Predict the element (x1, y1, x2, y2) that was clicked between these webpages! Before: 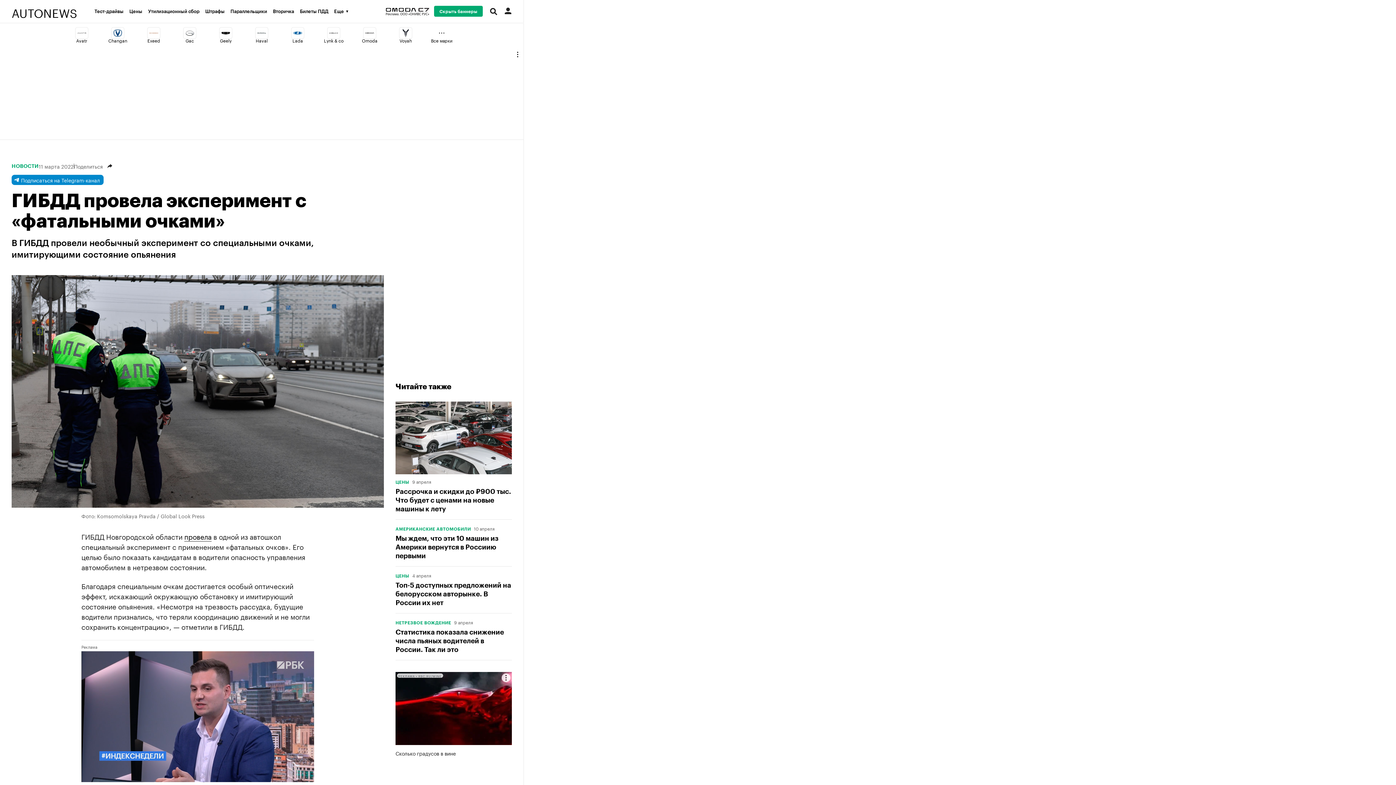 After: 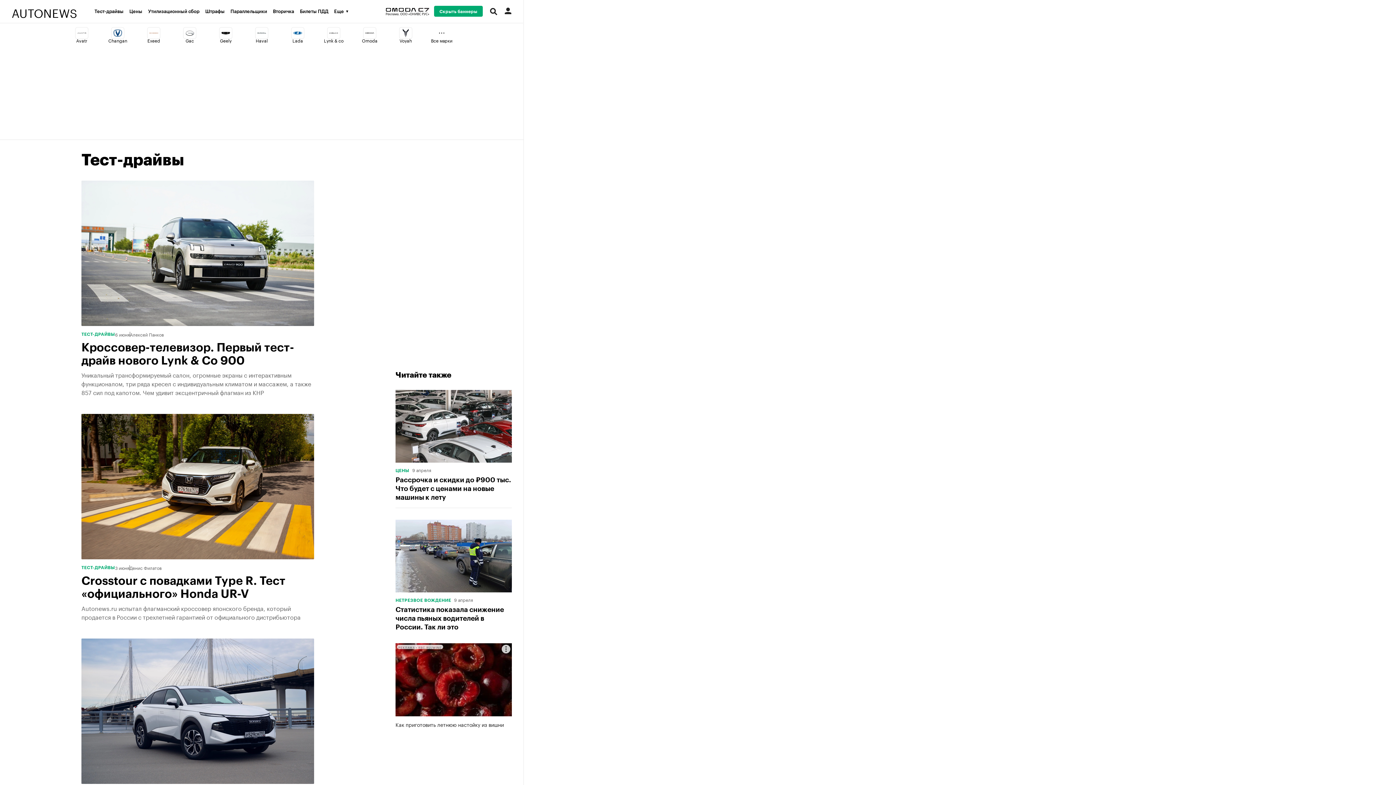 Action: bbox: (94, 9, 129, 13) label: Тест-драйвы